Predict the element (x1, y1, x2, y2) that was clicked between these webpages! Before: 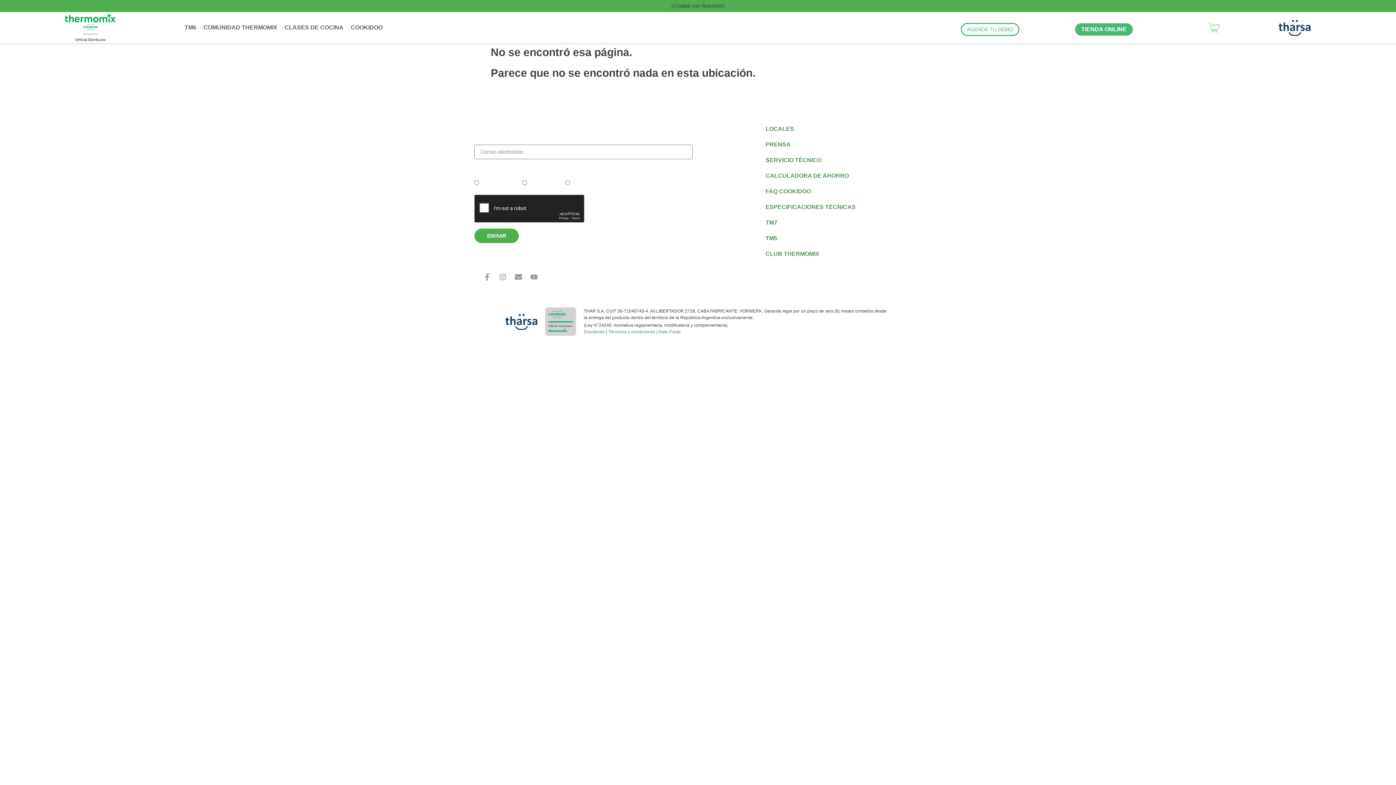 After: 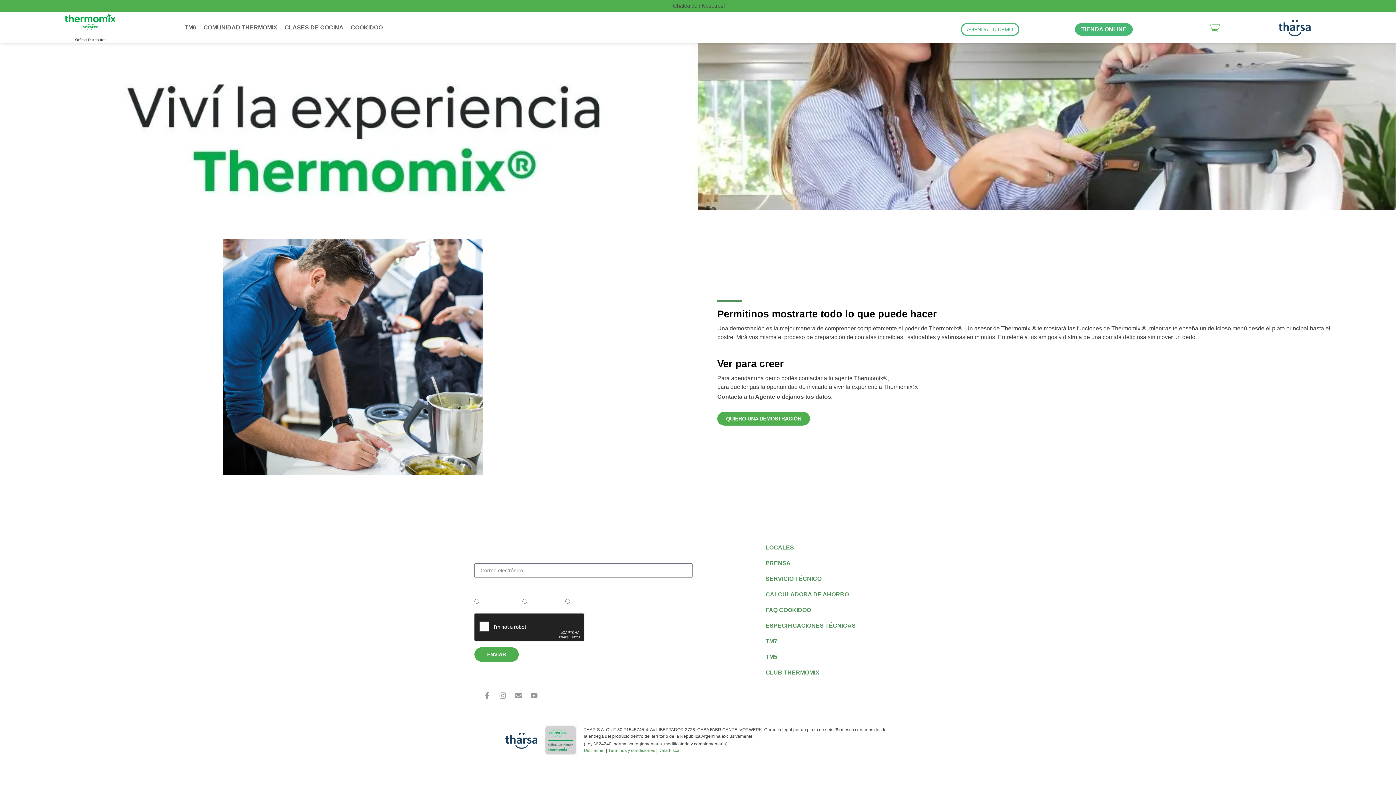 Action: label: AGENDÁ TU DEMO bbox: (960, 22, 1019, 35)